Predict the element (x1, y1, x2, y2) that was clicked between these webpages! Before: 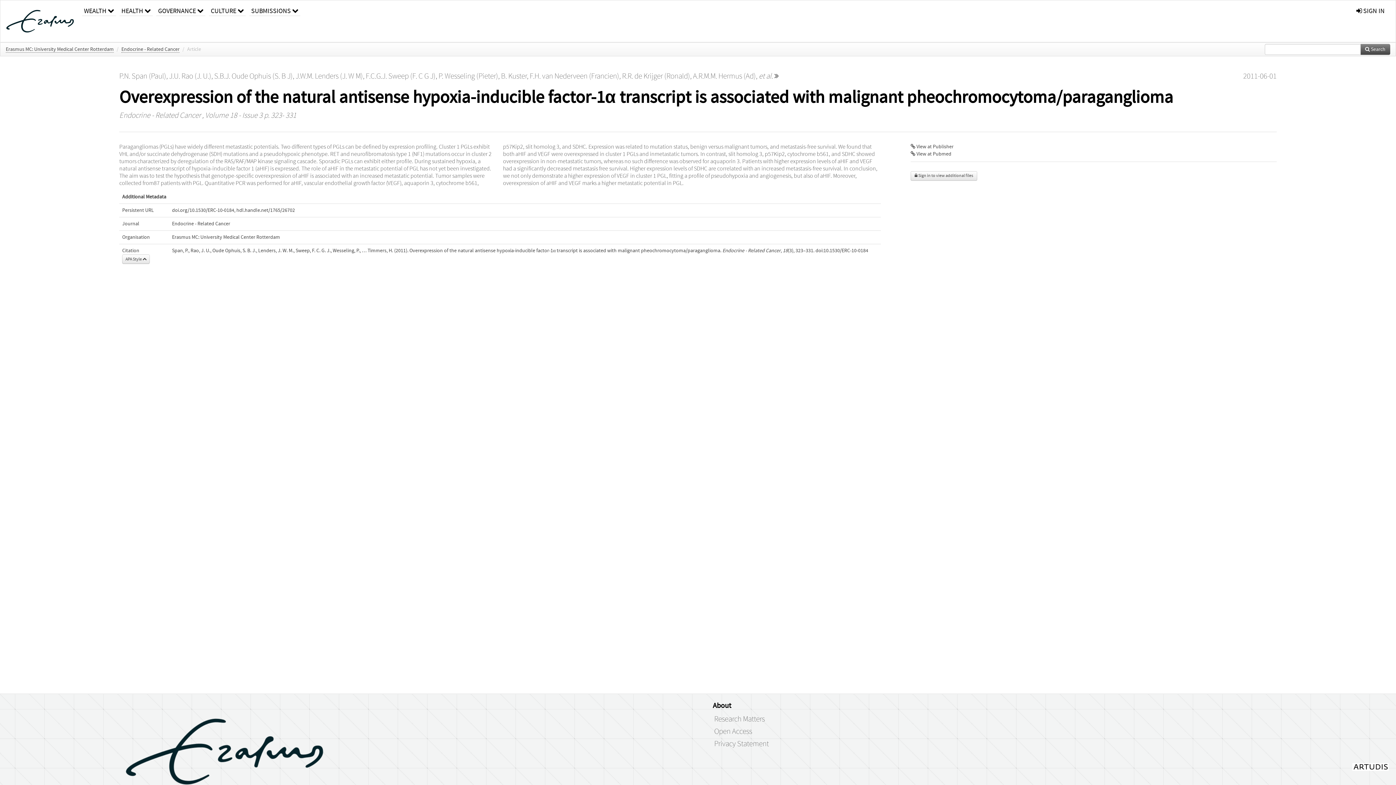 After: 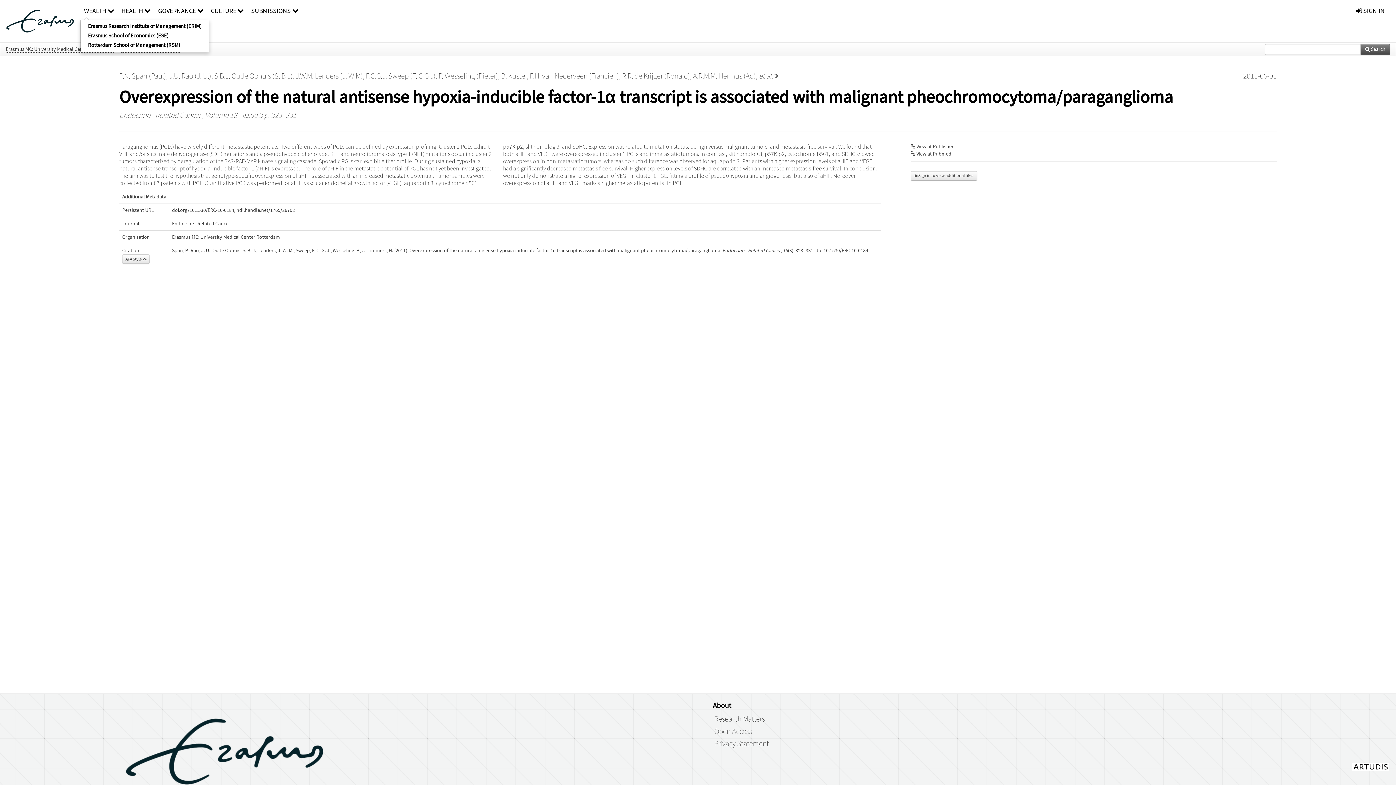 Action: label: WEALTH  bbox: (82, 0, 116, 16)